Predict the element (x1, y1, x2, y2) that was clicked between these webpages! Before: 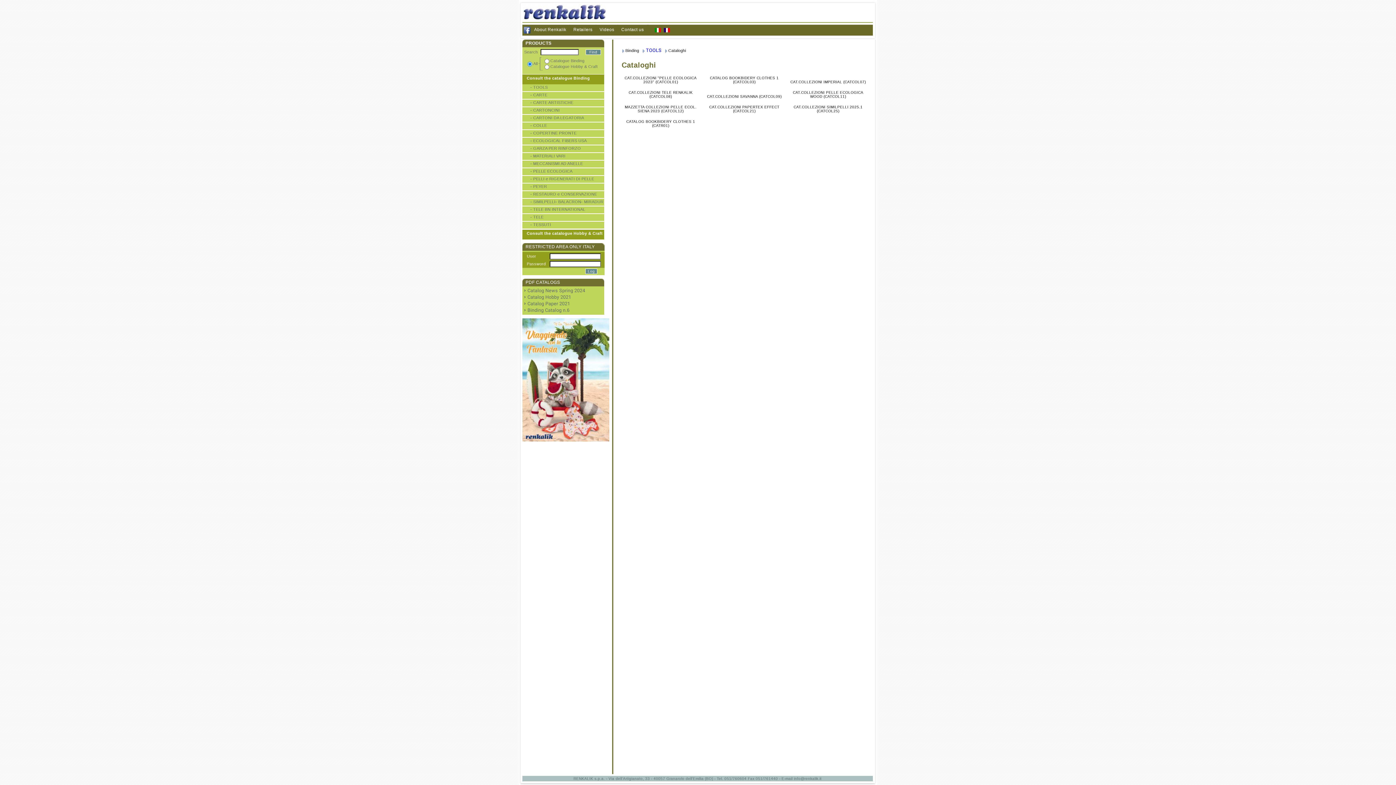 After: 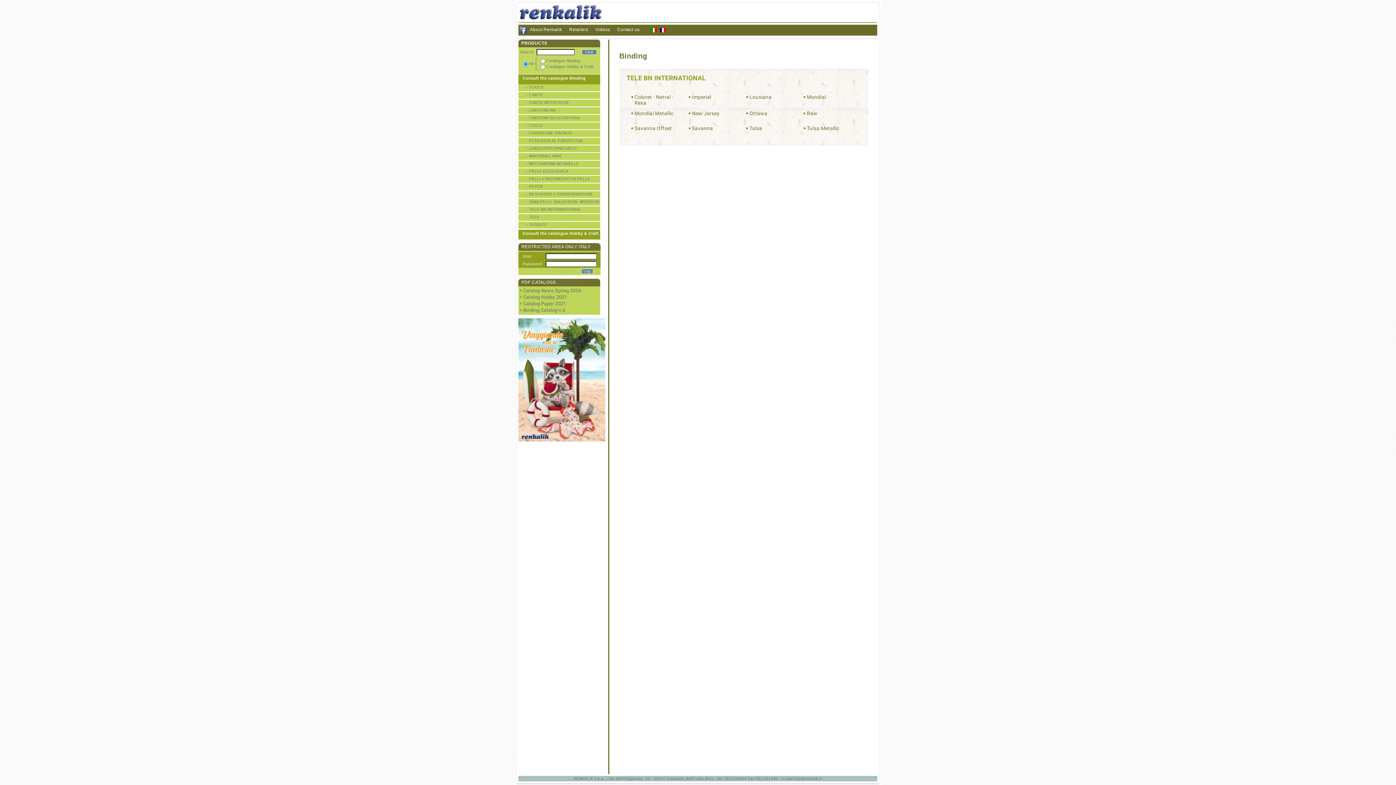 Action: label: - TELE BN INTERNATIONAL bbox: (523, 207, 585, 211)